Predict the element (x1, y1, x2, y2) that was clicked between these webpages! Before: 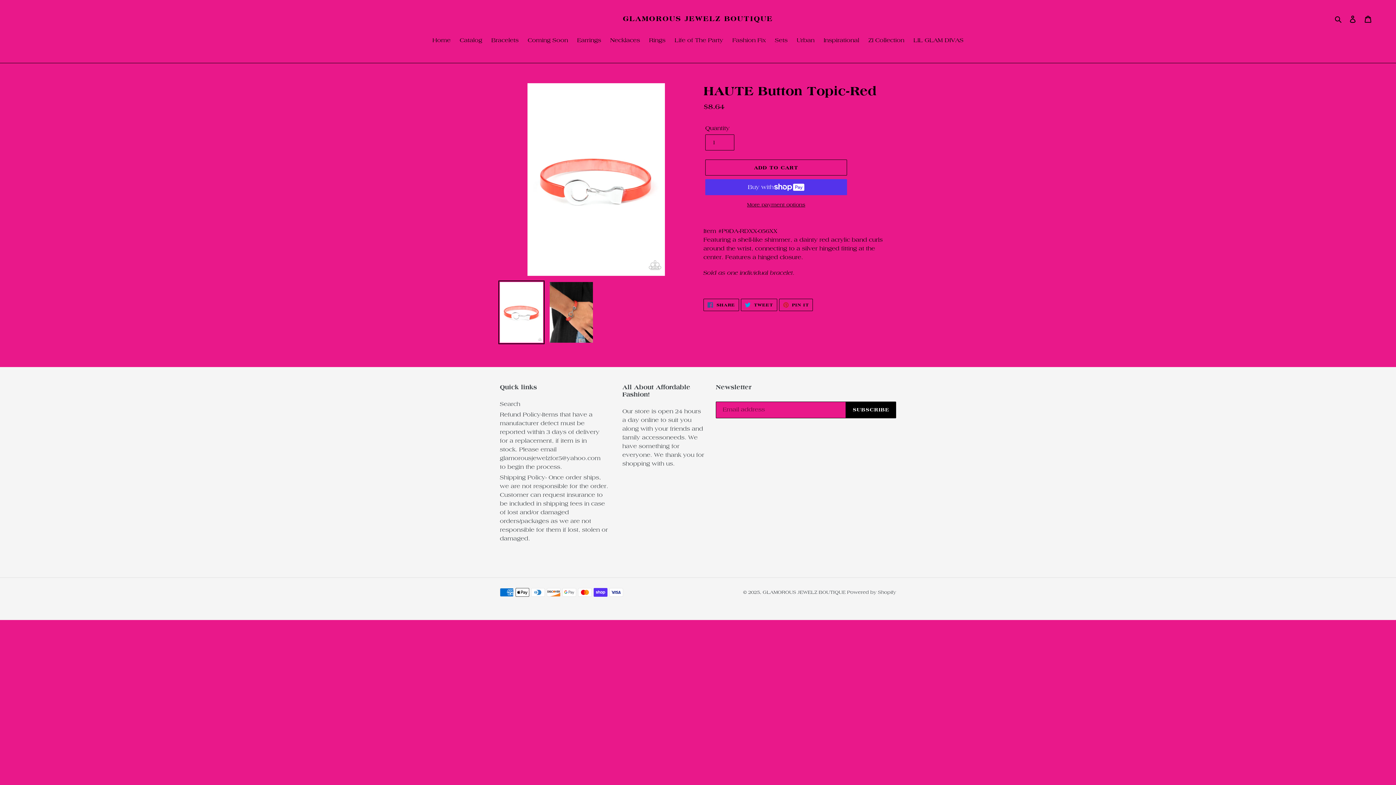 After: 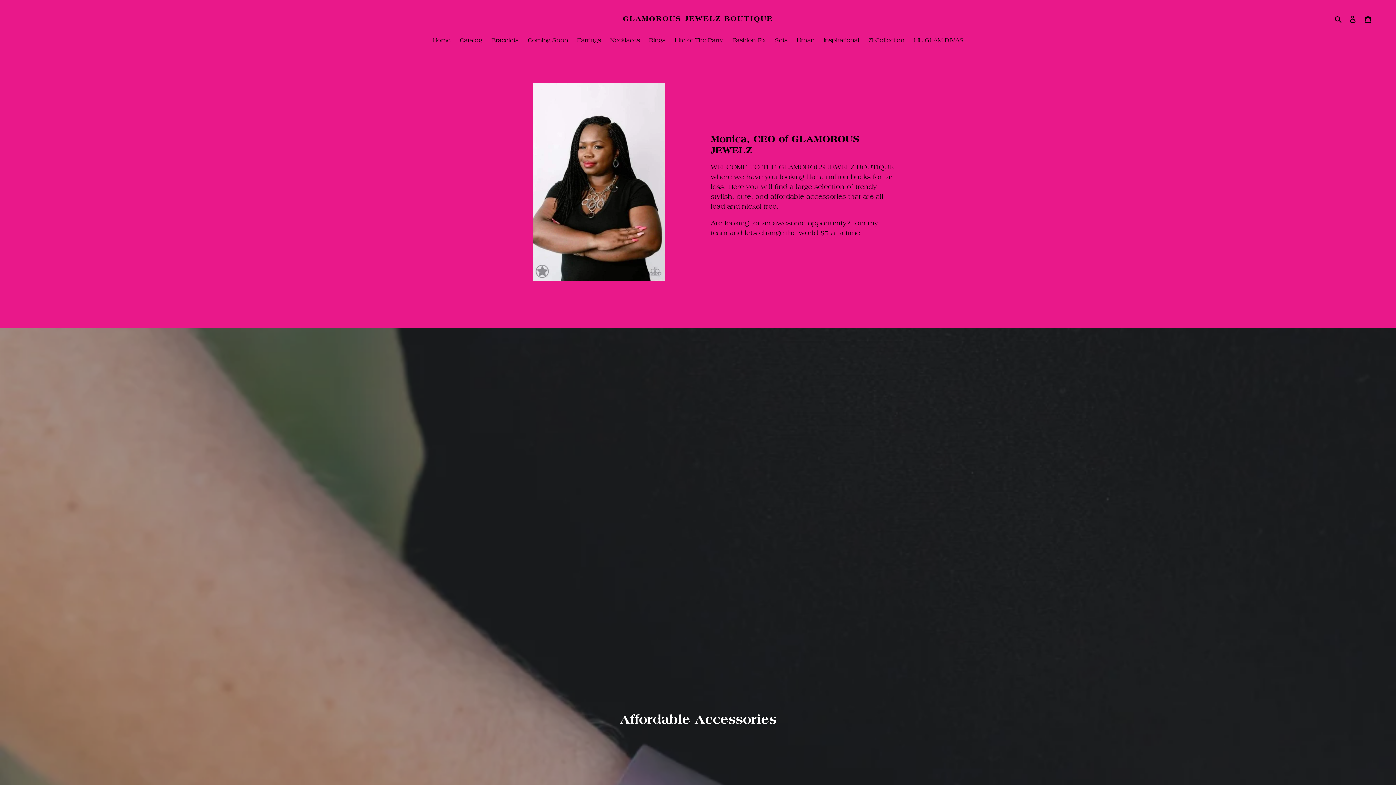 Action: bbox: (606, 36, 643, 45) label: Necklaces